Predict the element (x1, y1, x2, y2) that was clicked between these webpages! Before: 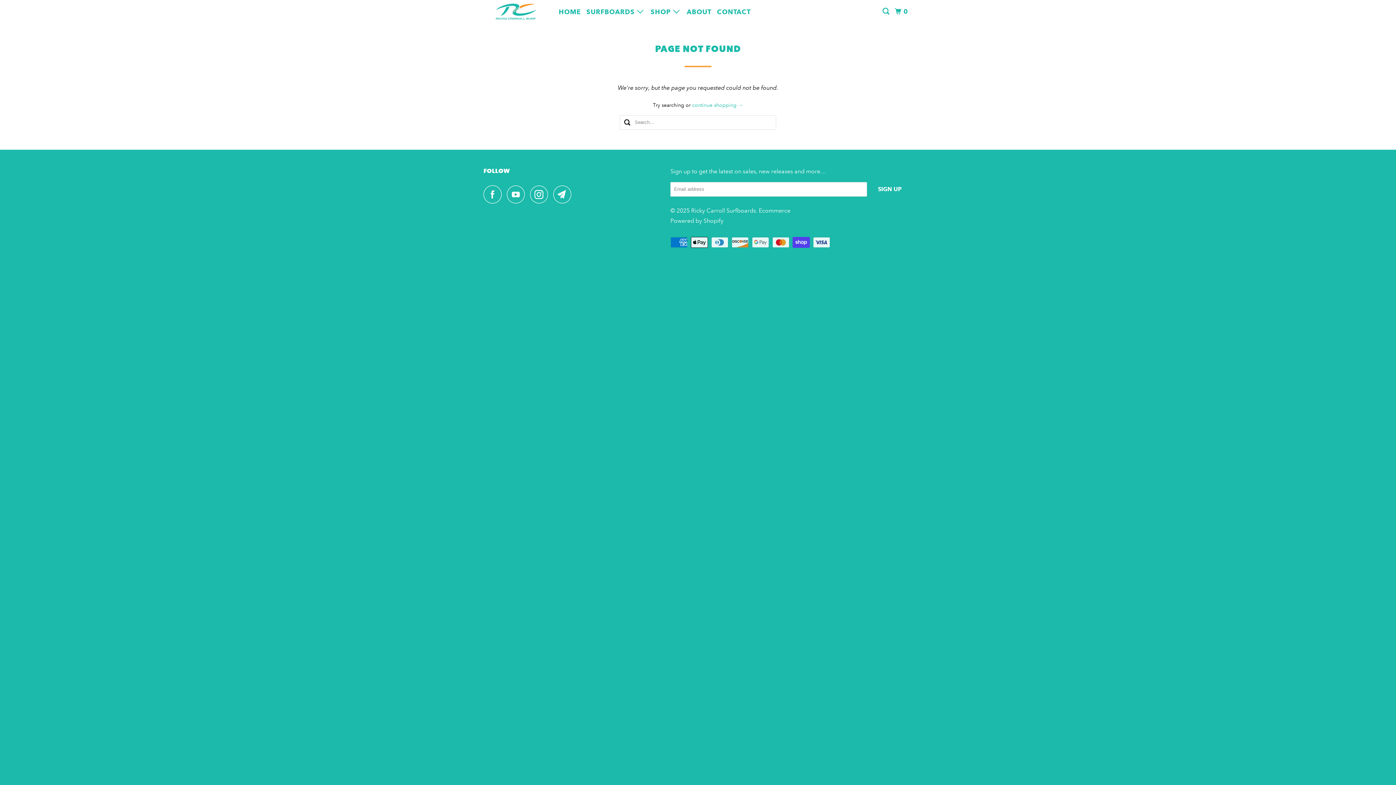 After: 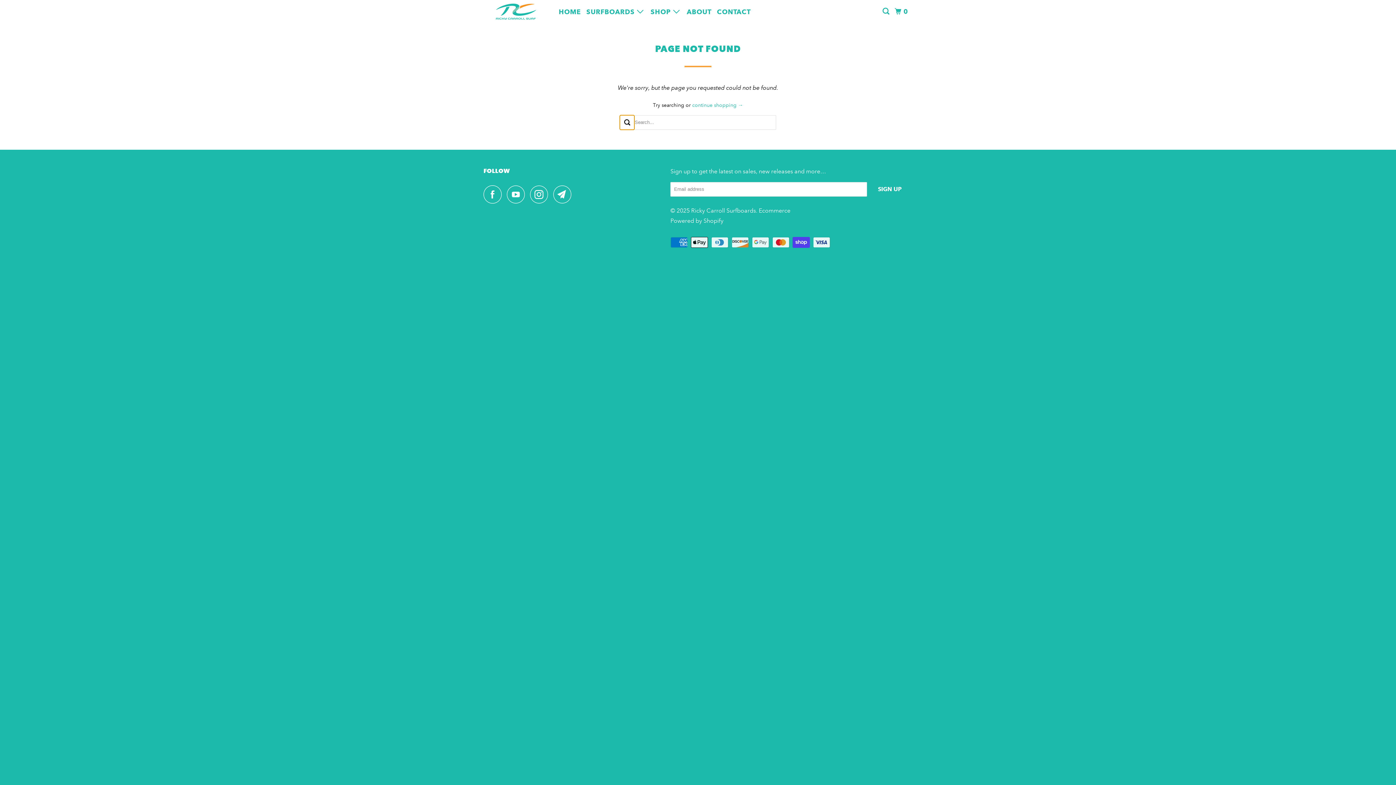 Action: bbox: (620, 115, 634, 129)